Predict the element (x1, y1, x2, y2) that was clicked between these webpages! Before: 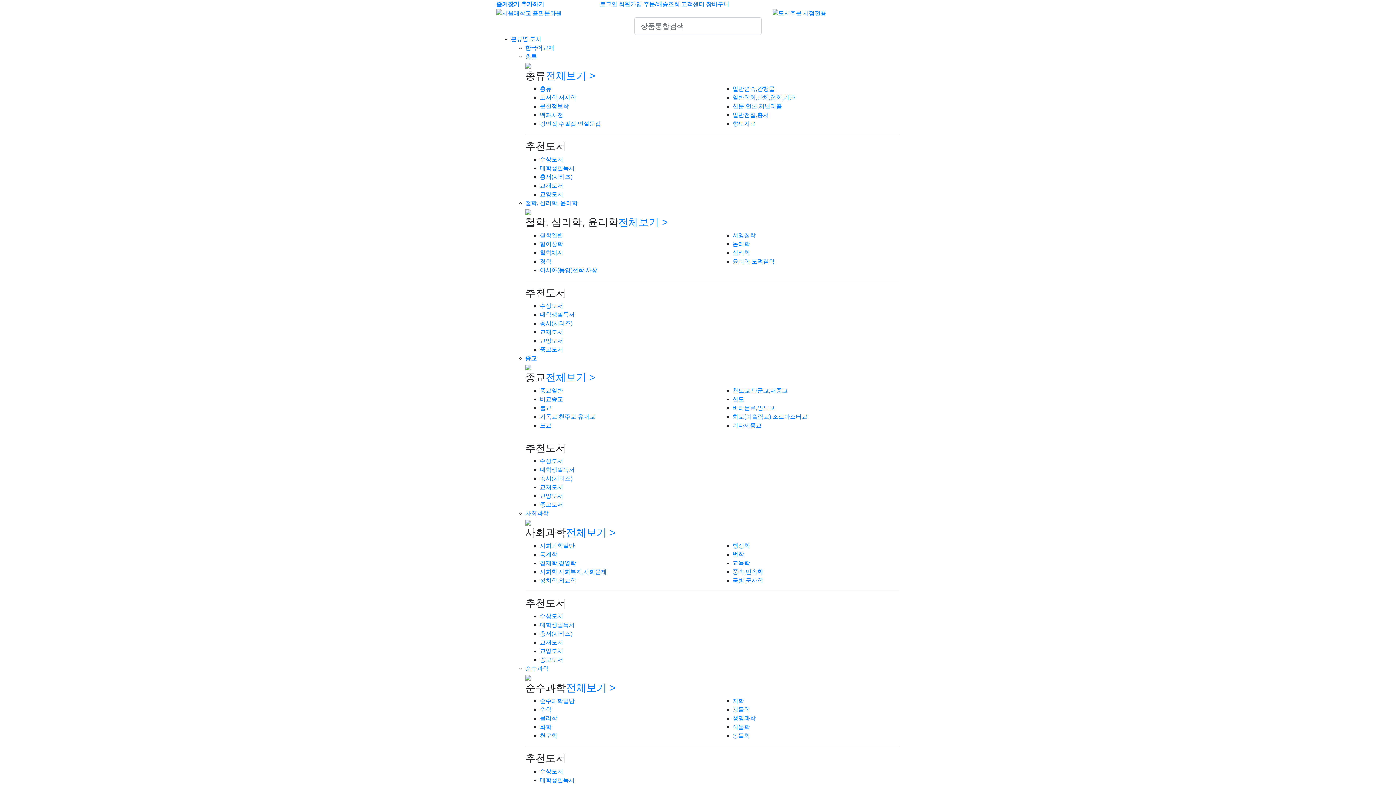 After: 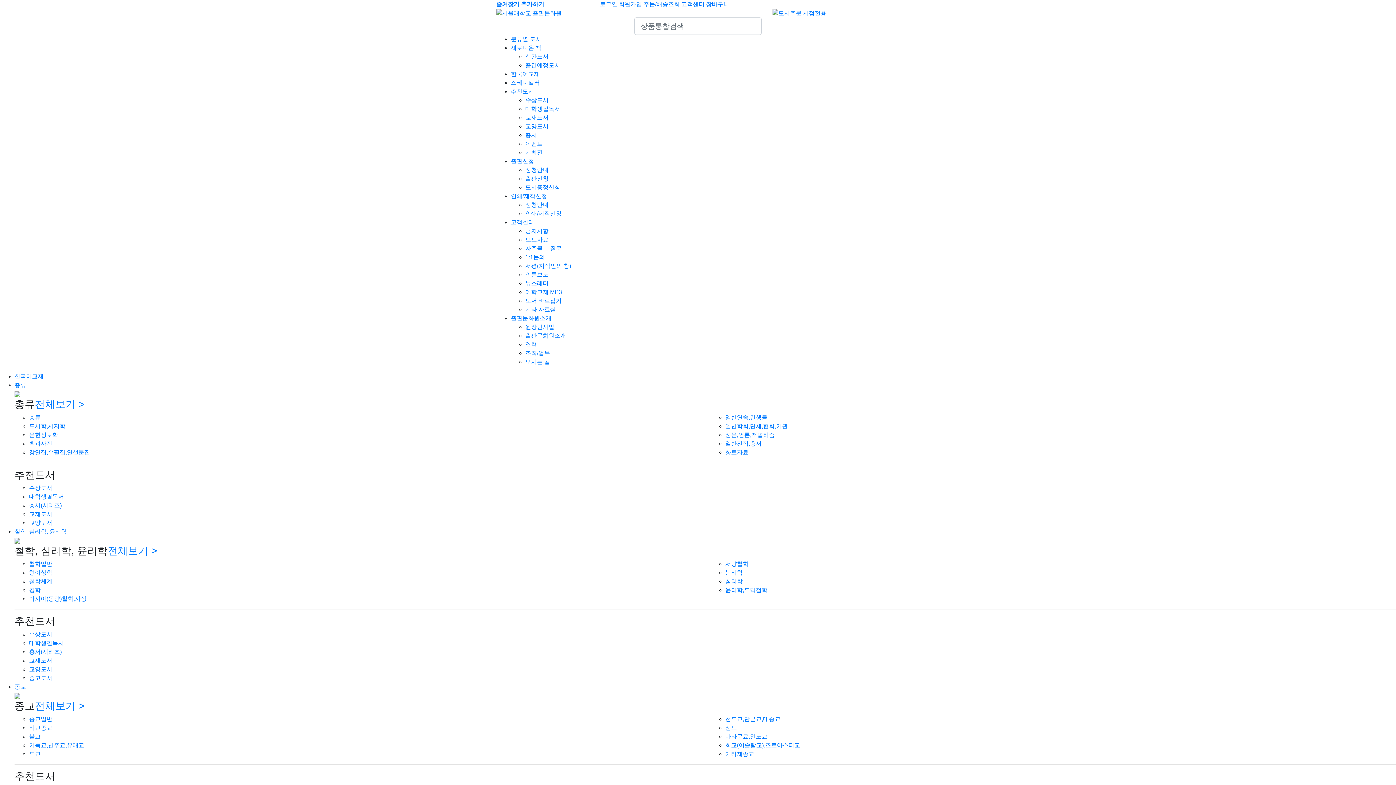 Action: bbox: (540, 85, 551, 92) label: 총류